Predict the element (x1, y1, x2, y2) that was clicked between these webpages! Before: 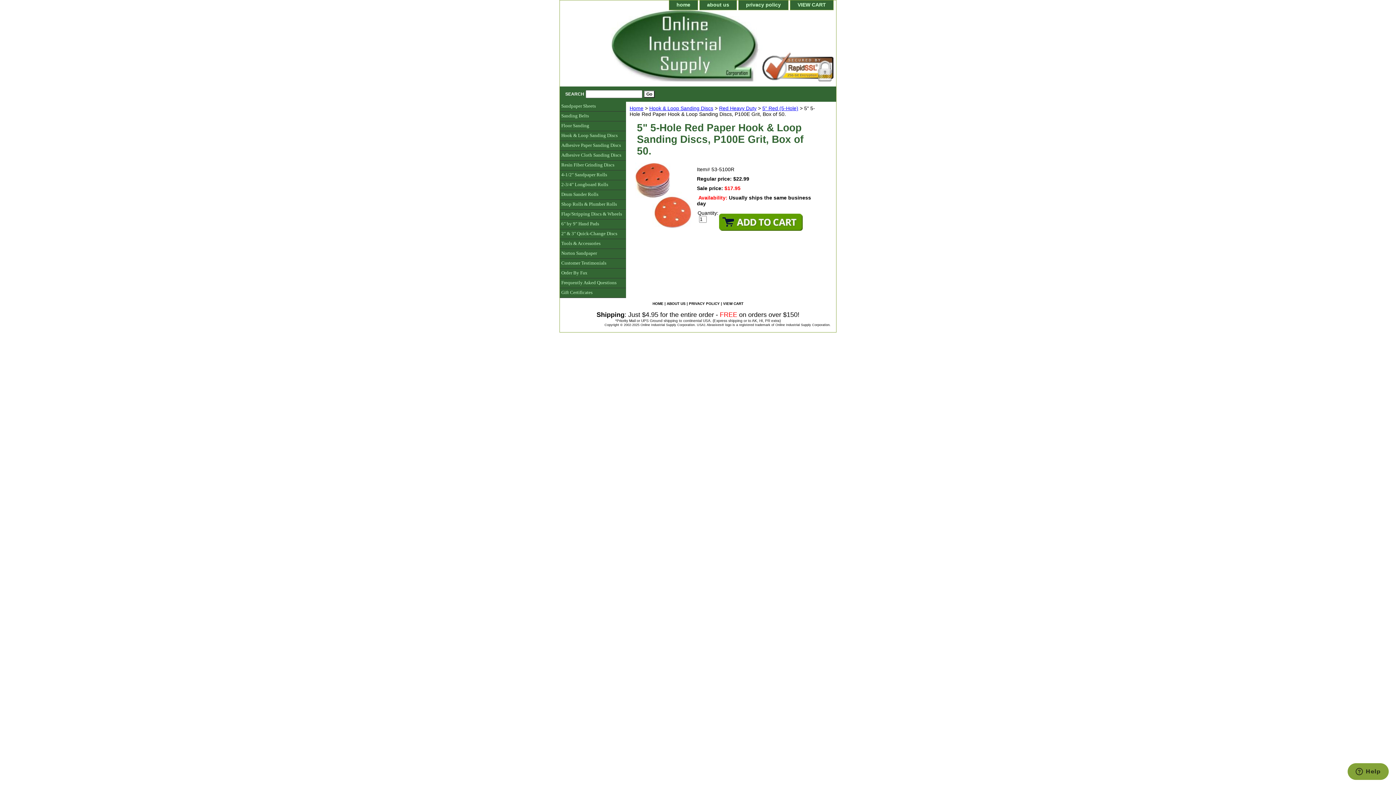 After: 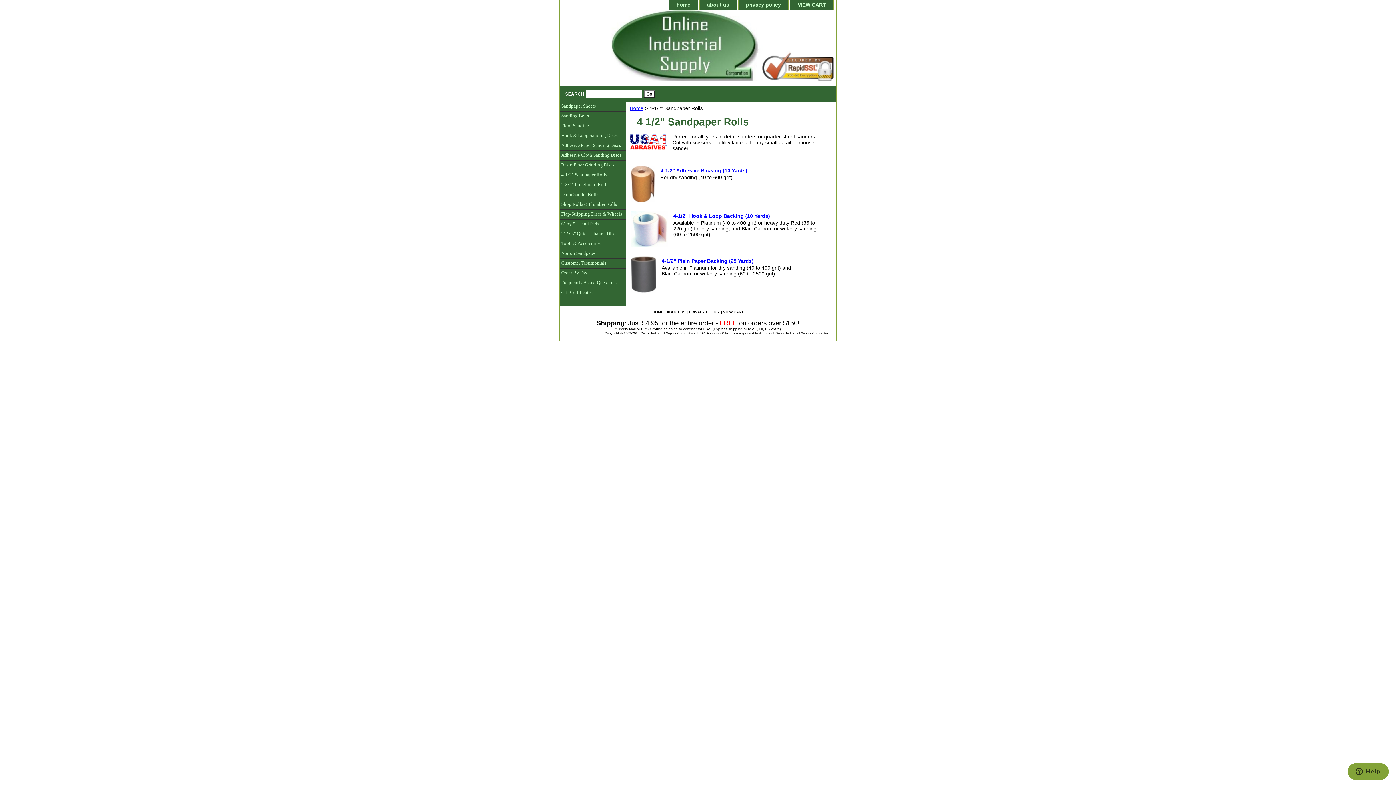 Action: label: 4-1/2" Sandpaper Rolls bbox: (560, 170, 628, 180)